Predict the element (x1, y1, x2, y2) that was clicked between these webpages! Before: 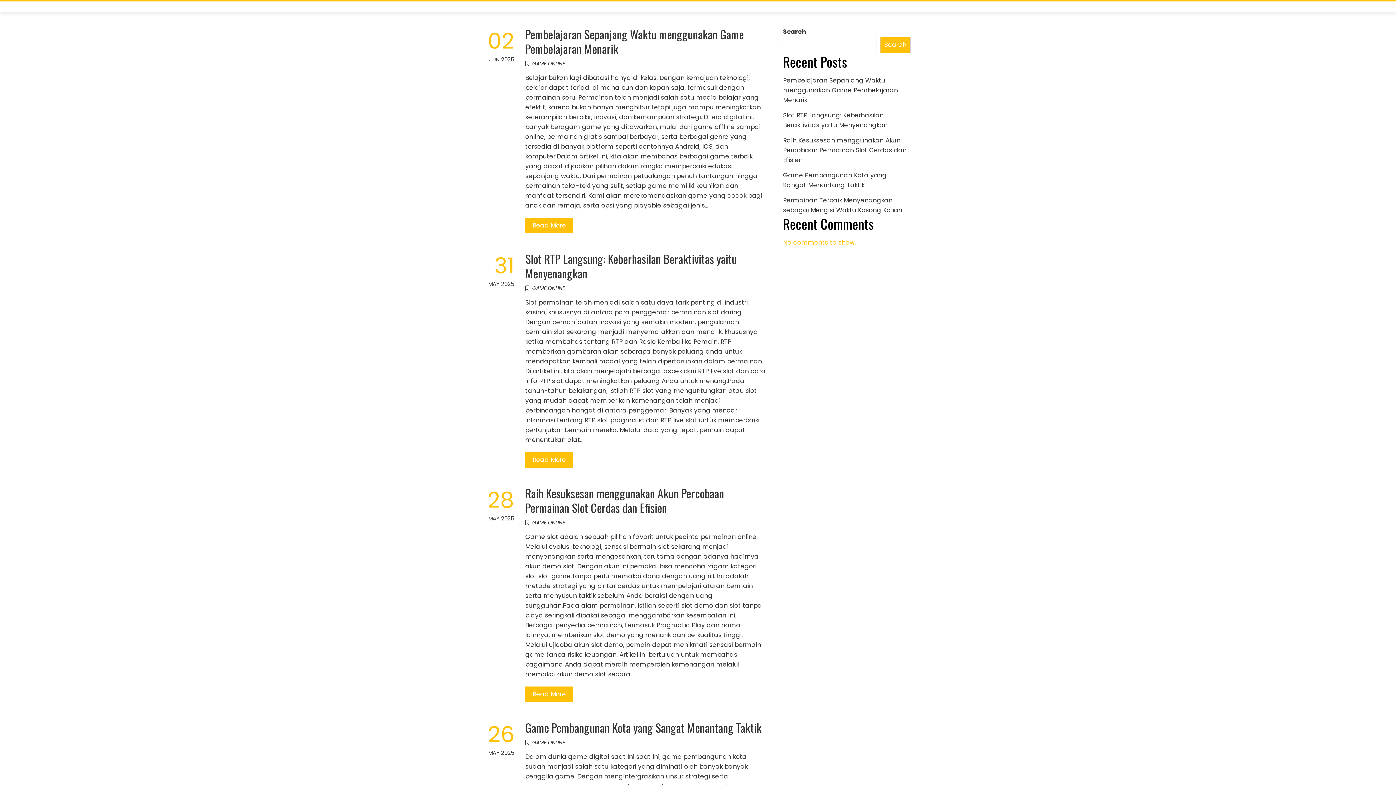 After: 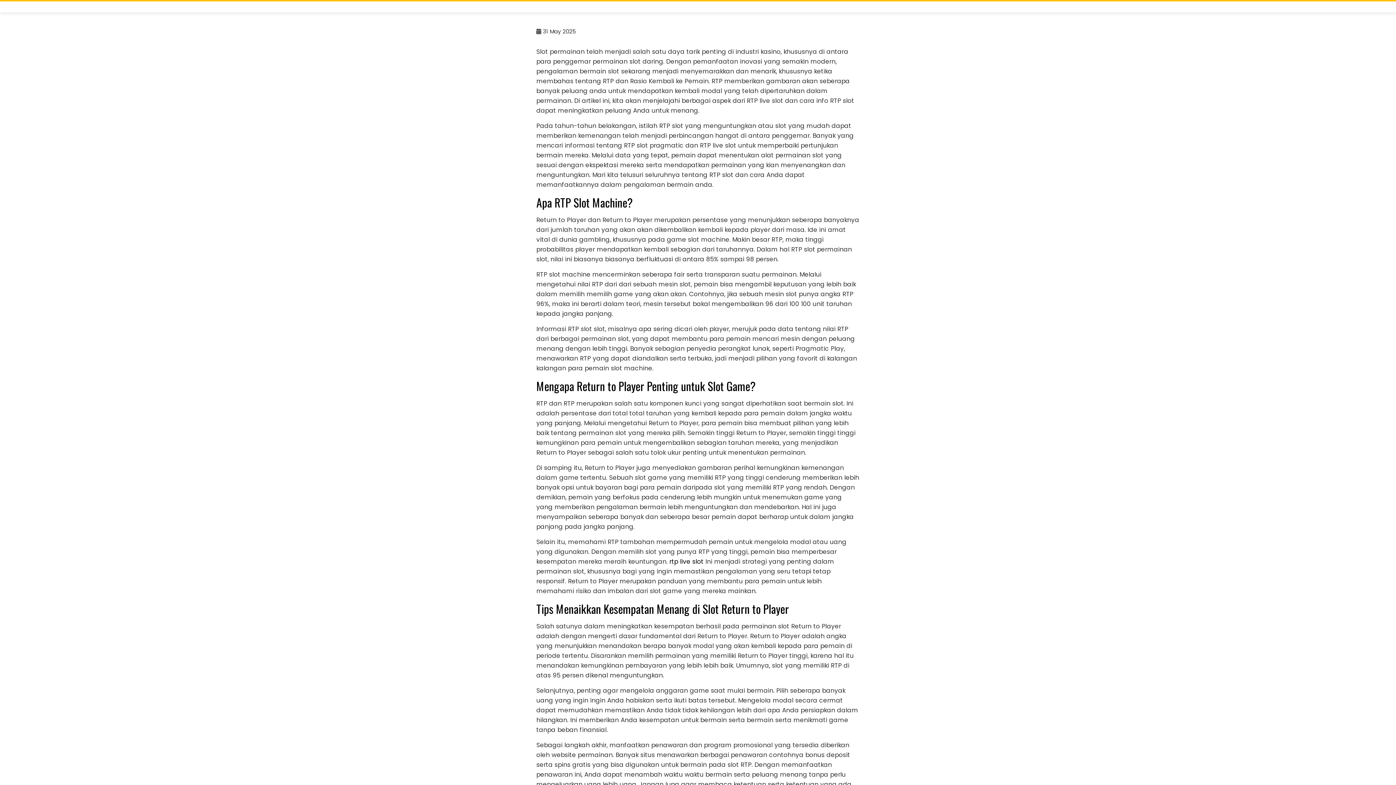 Action: label: Slot RTP Langsung: Keberhasilan Beraktivitas yaitu Menyenangkan bbox: (525, 250, 737, 281)